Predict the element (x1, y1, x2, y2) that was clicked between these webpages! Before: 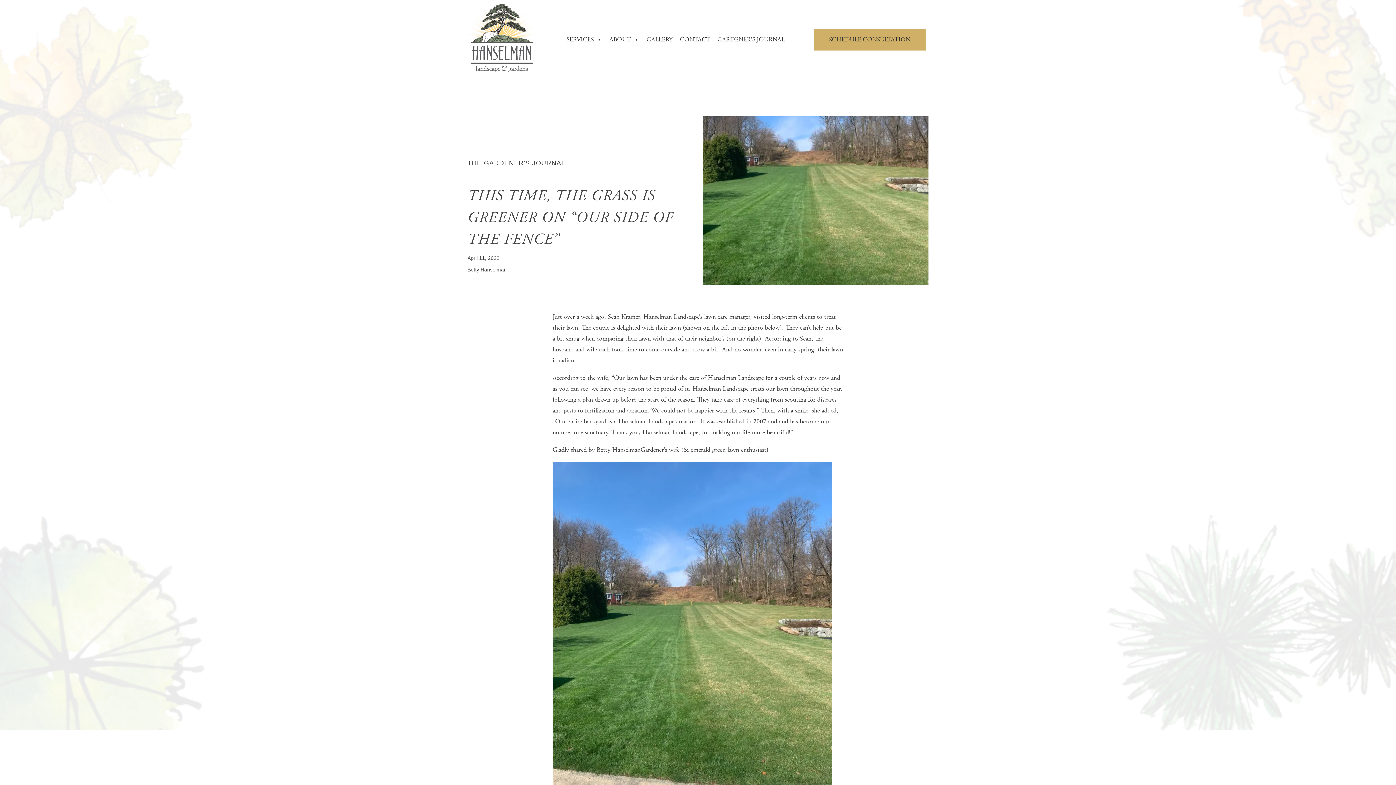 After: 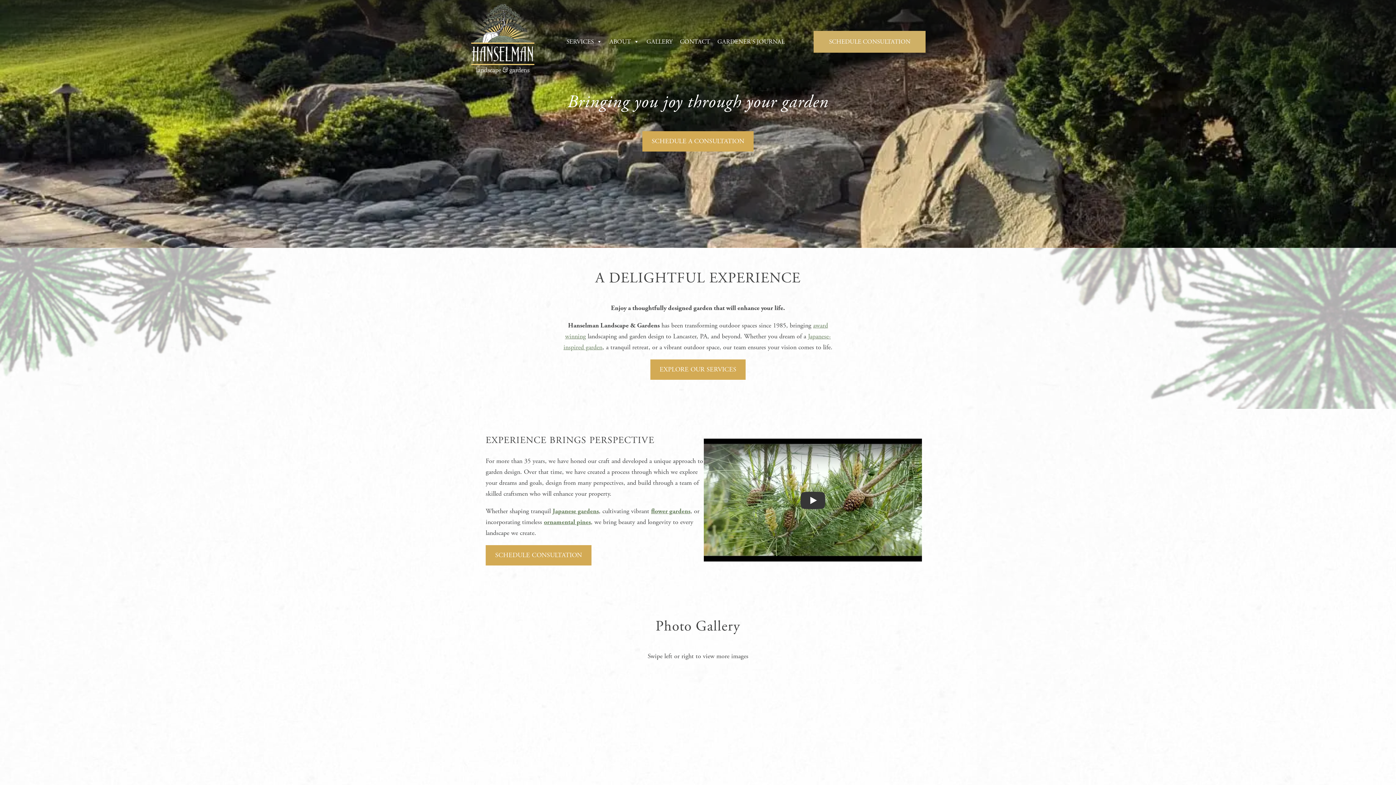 Action: bbox: (466, 3, 537, 72)